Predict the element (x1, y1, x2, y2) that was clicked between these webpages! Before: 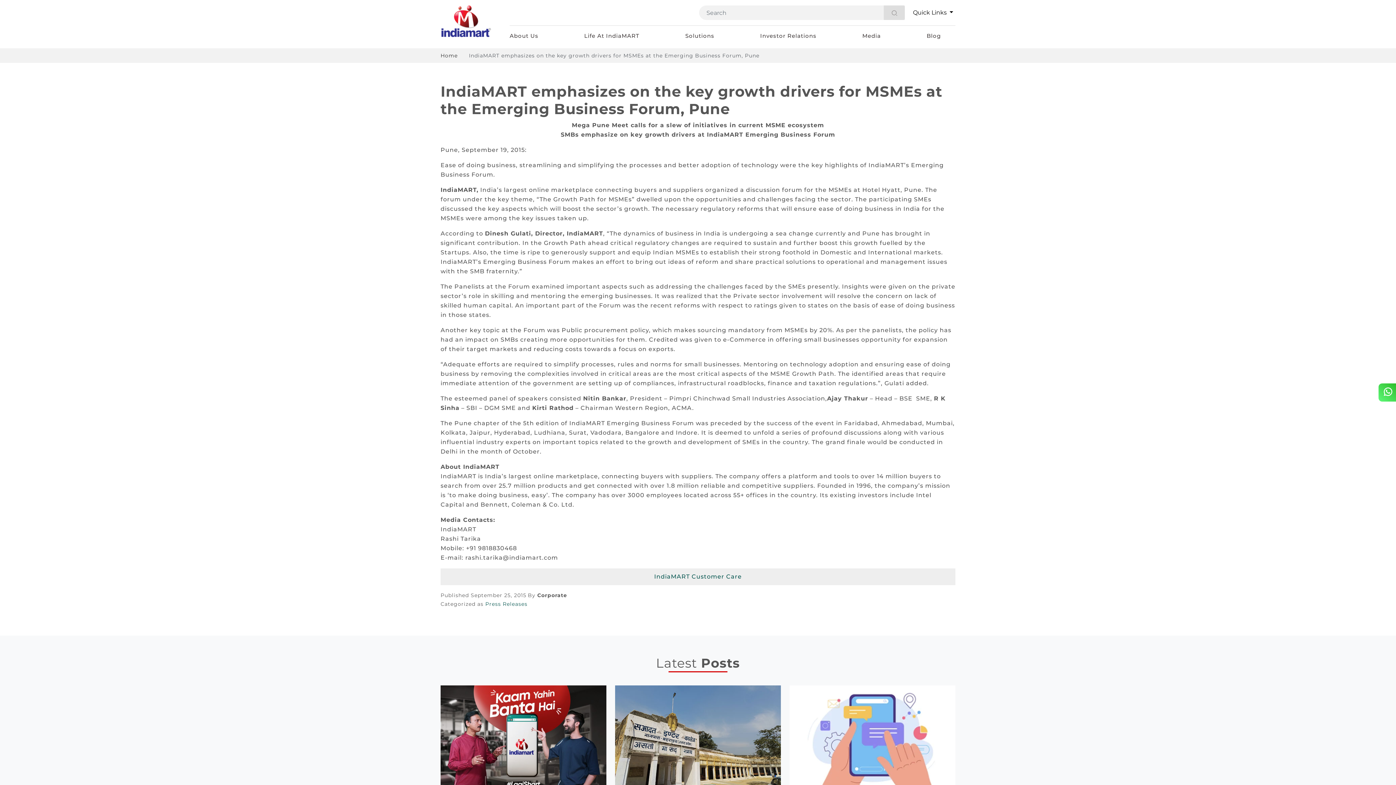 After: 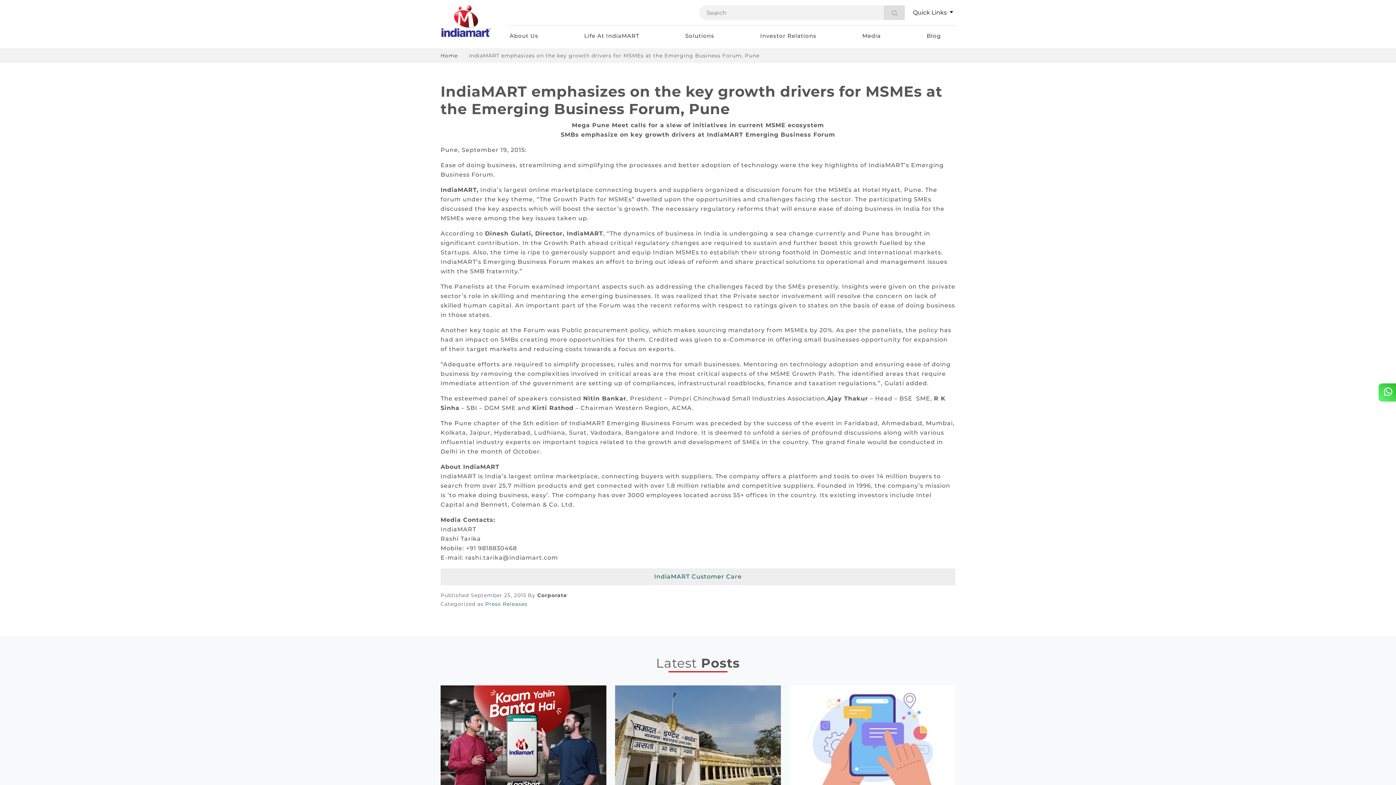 Action: bbox: (1378, 383, 1397, 401) label: About WhatsApp